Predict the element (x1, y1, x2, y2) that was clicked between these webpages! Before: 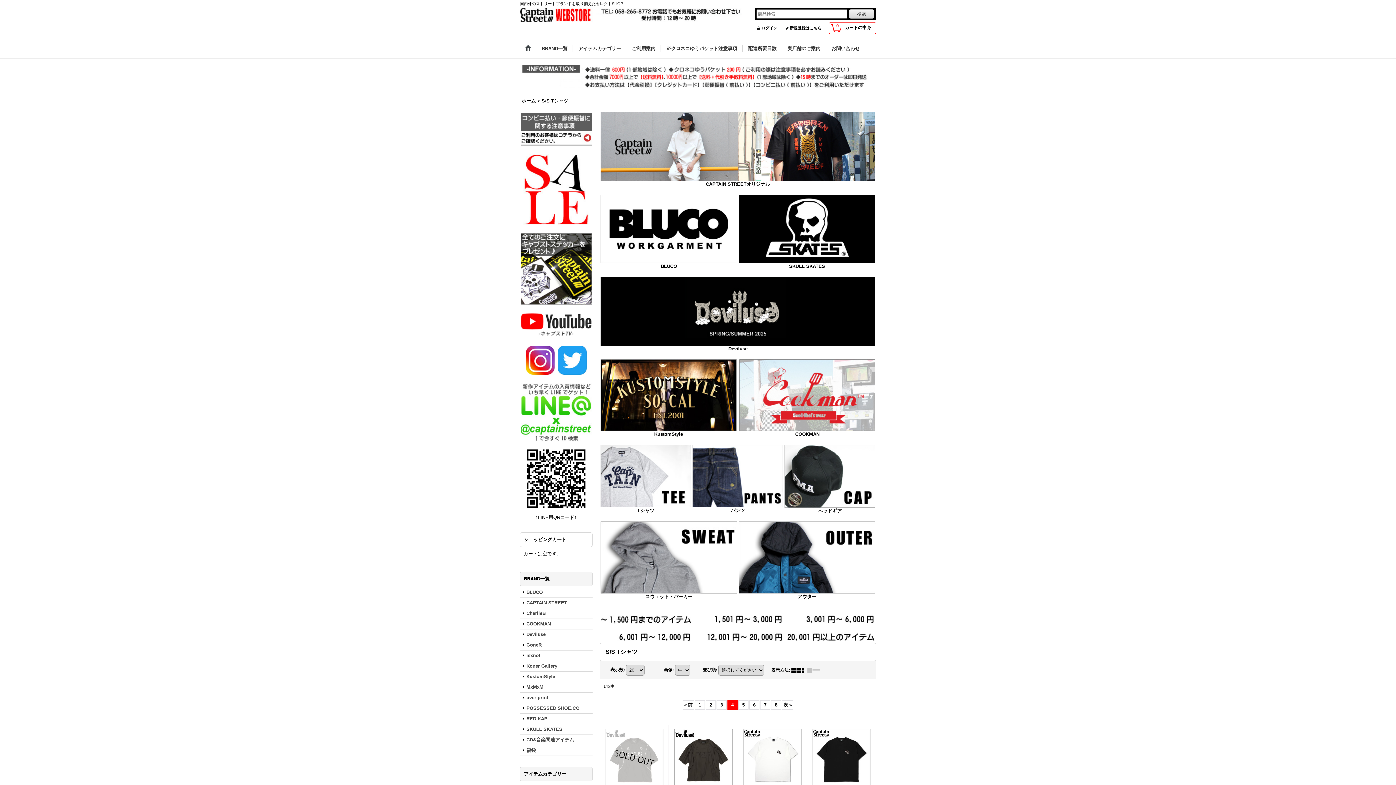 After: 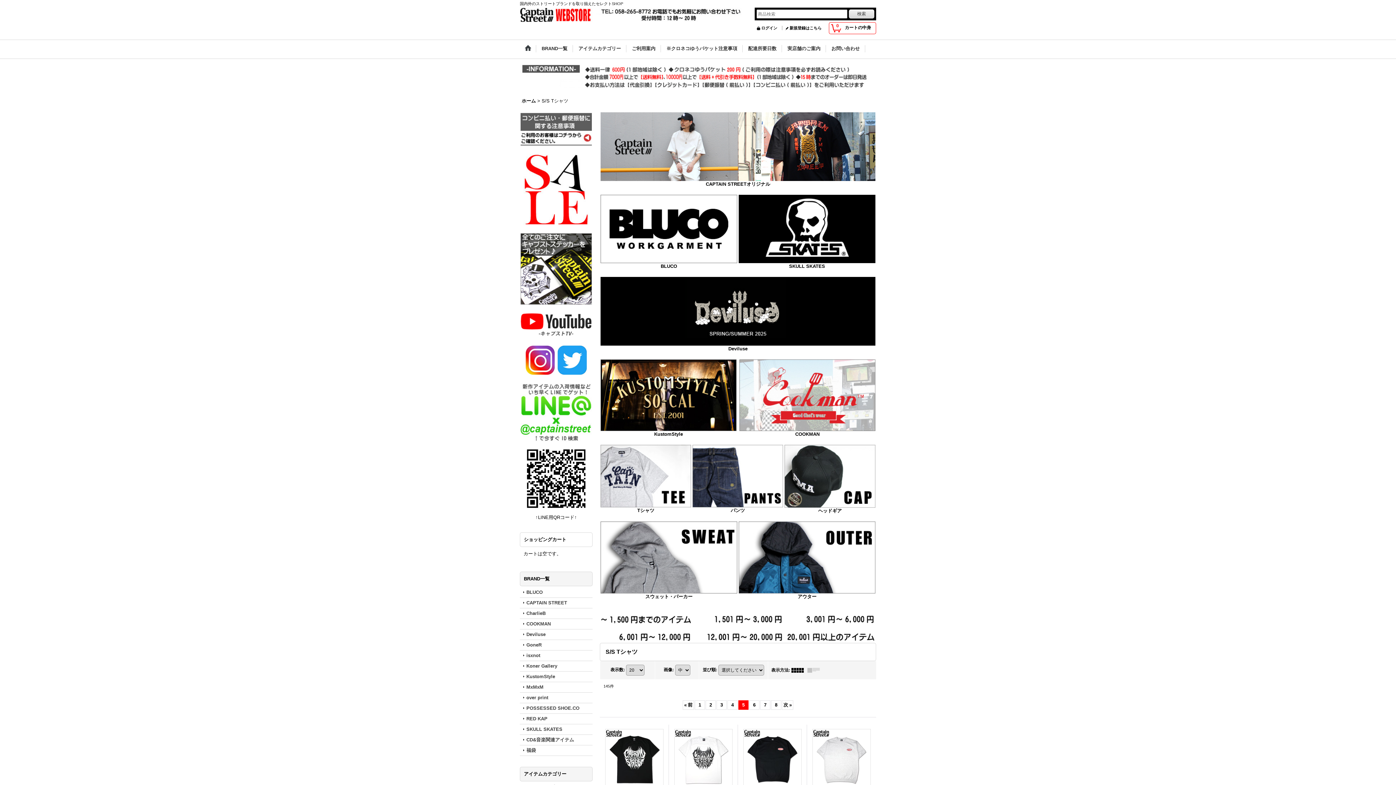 Action: bbox: (738, 700, 748, 710) label: 5